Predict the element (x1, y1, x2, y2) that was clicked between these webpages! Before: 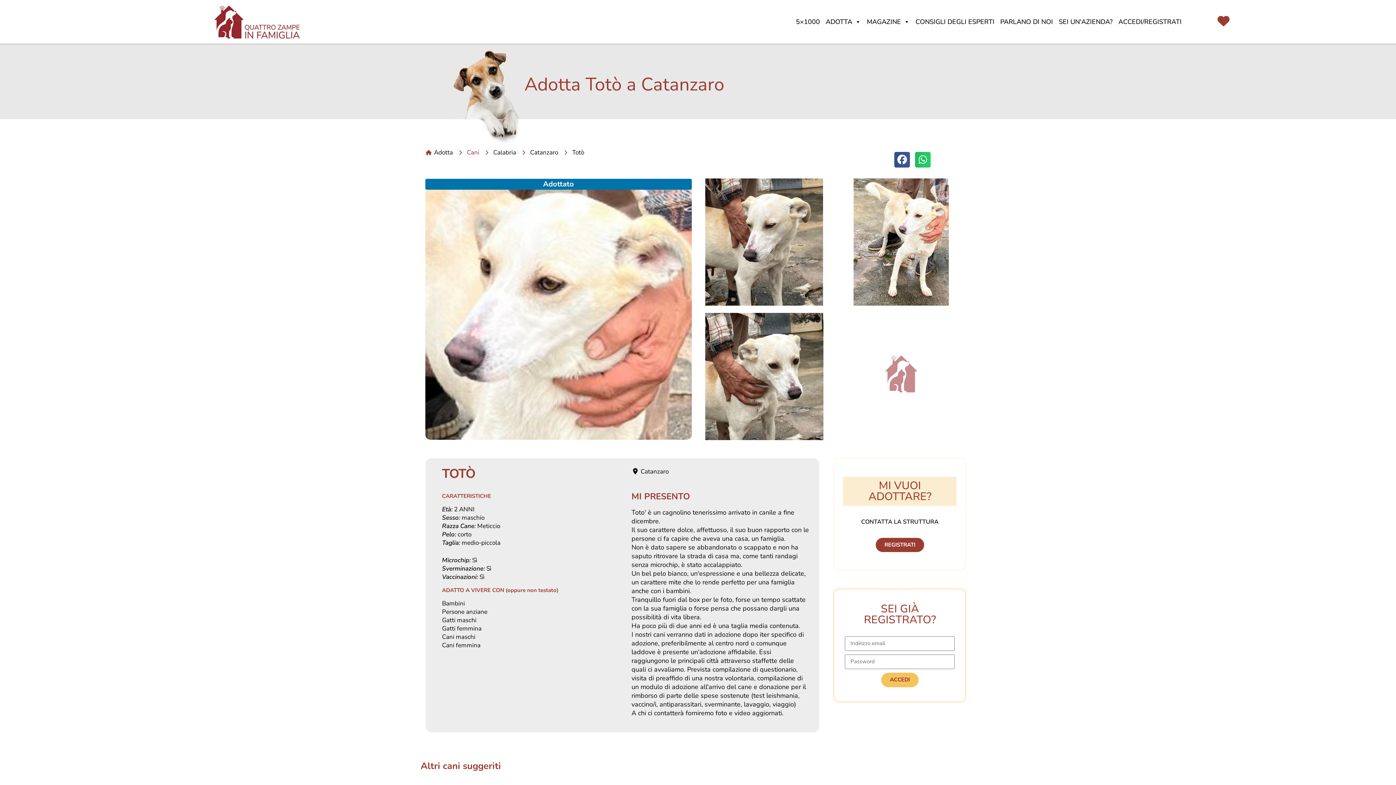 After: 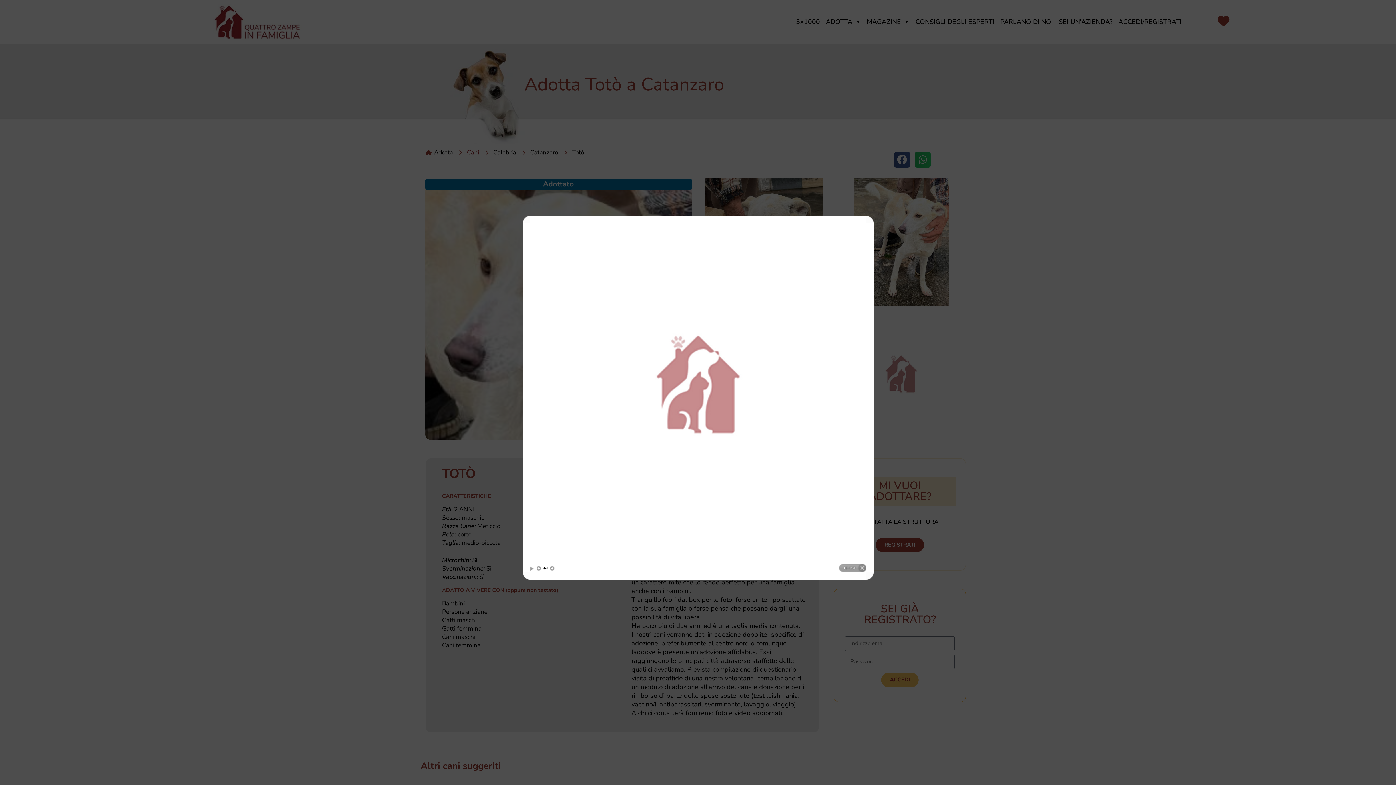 Action: bbox: (832, 313, 970, 440)